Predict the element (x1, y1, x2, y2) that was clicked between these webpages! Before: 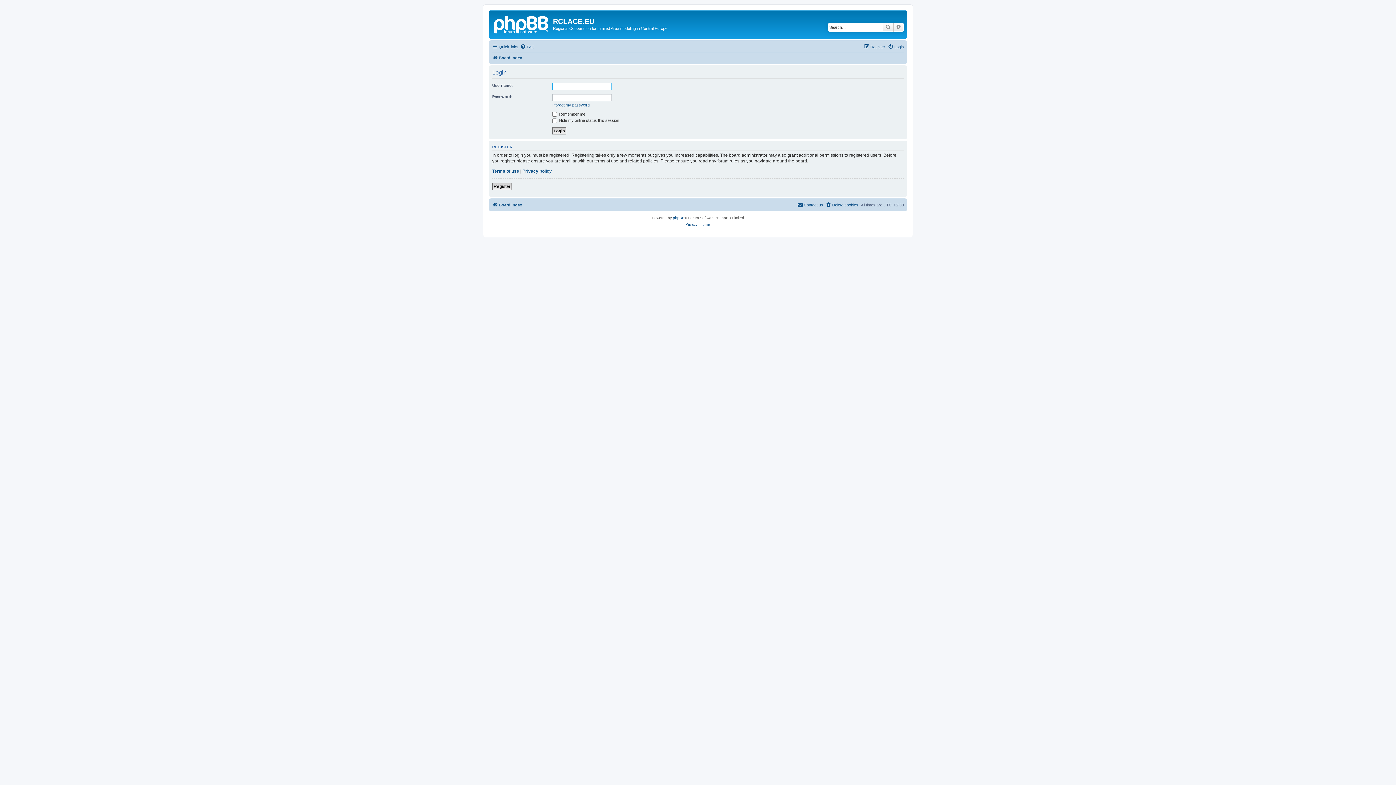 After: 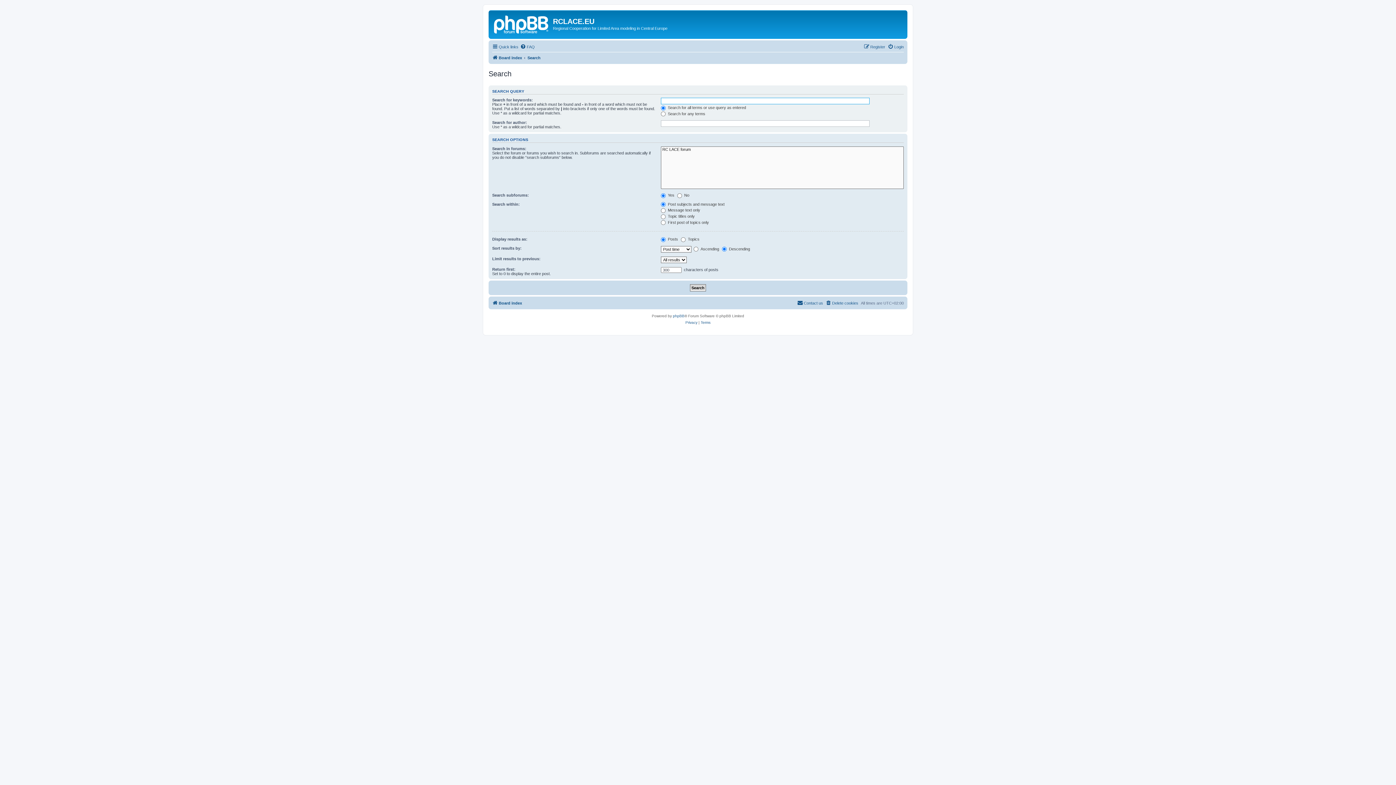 Action: label: Advanced search bbox: (893, 22, 904, 31)